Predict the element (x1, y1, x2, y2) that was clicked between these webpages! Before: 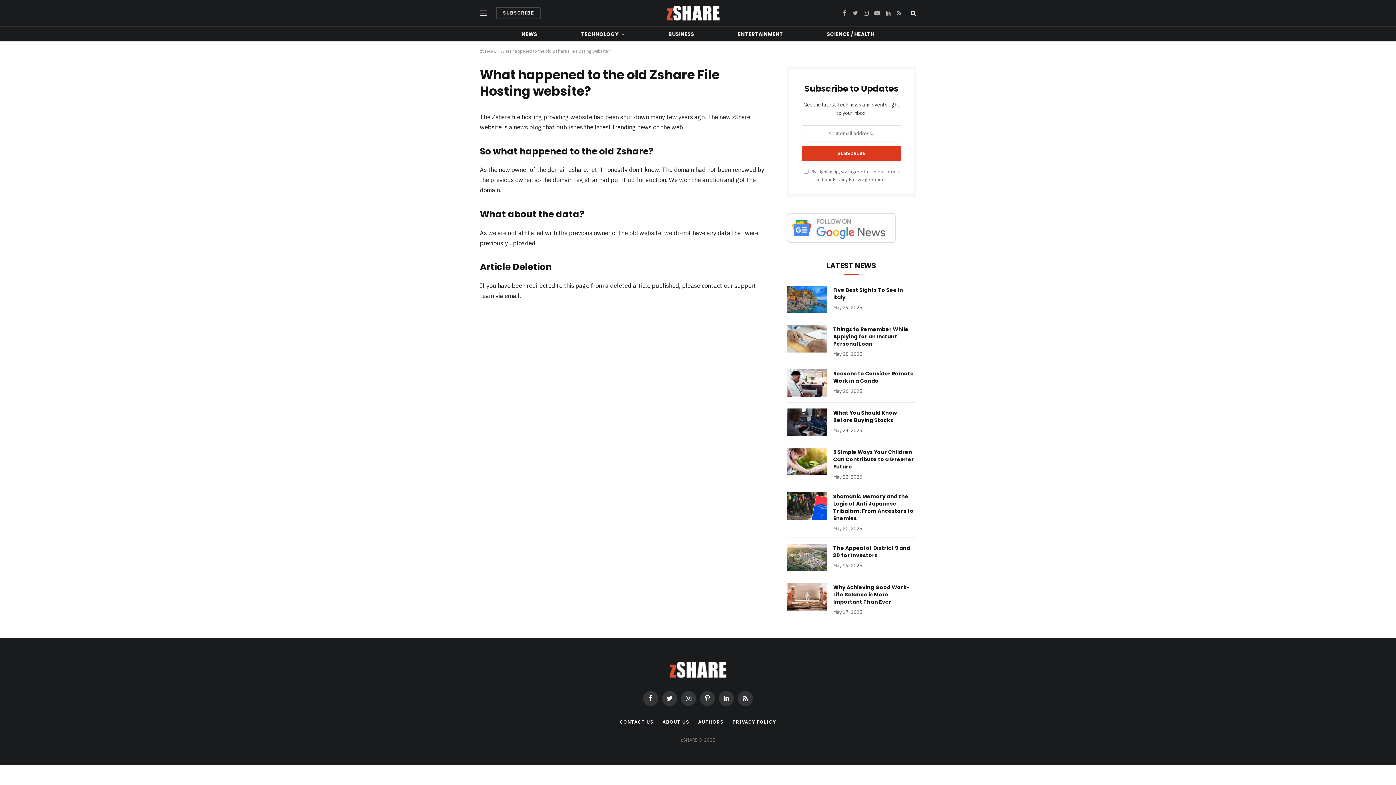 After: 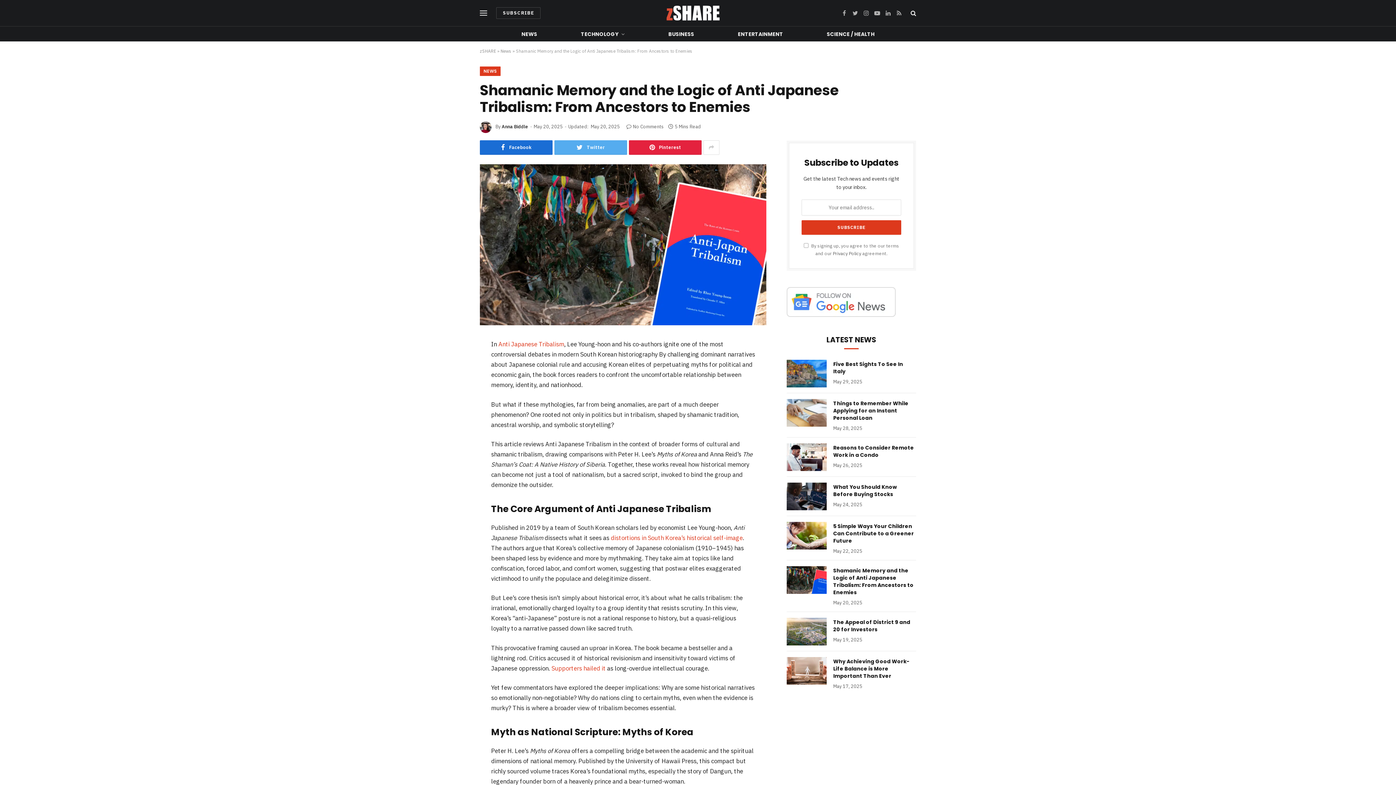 Action: label: Shamanic Memory and the Logic of Anti Japanese Tribalism: From Ancestors to Enemies bbox: (833, 493, 916, 522)